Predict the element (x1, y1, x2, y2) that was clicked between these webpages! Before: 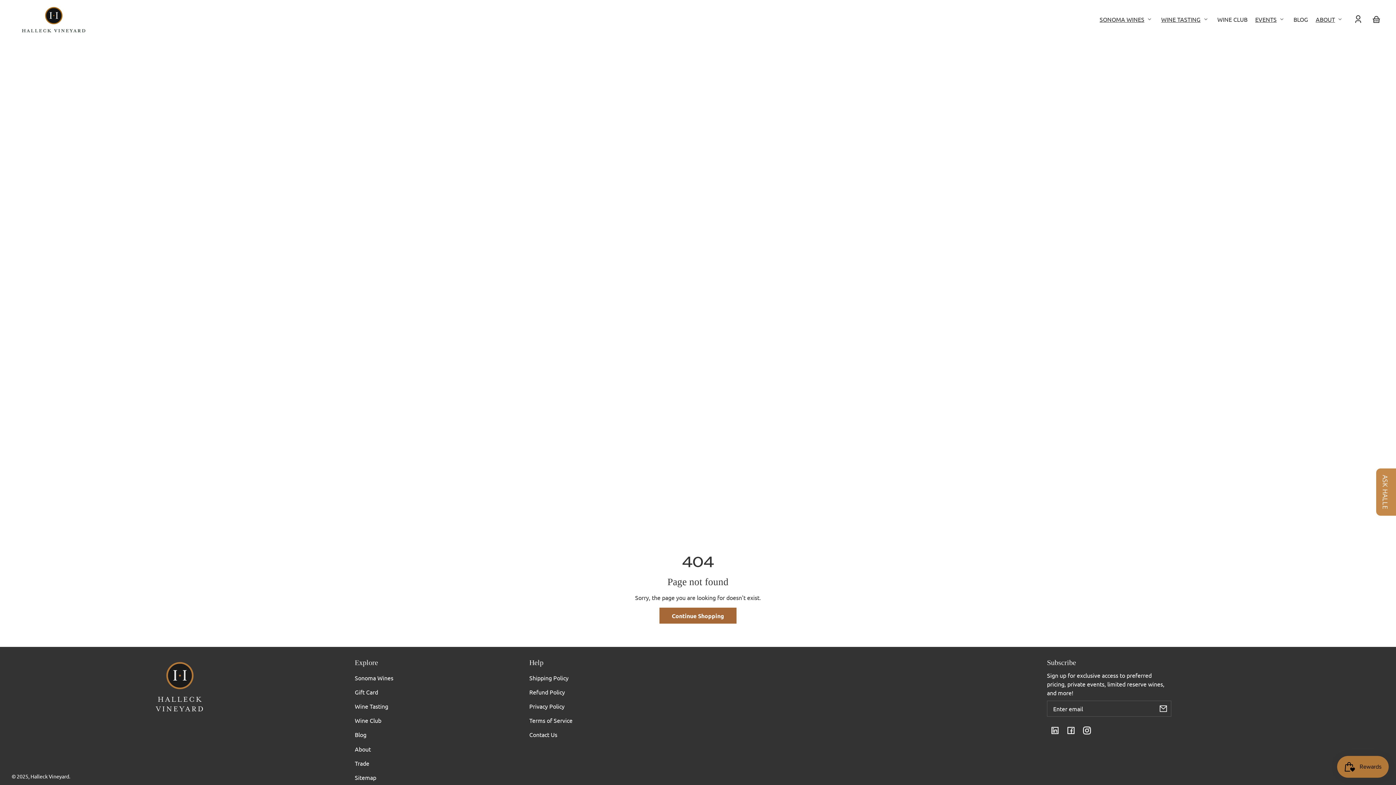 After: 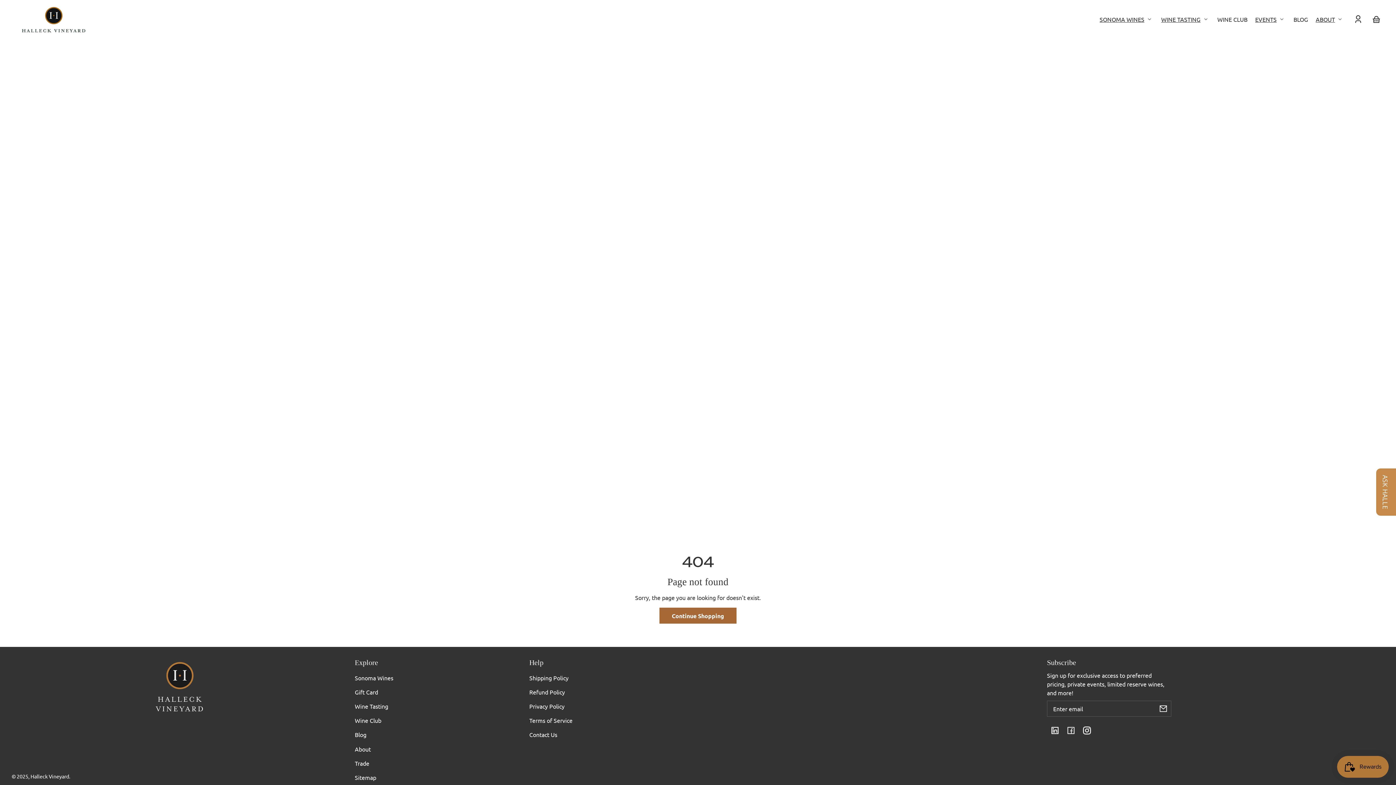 Action: label: Facebook bbox: (1063, 722, 1079, 738)